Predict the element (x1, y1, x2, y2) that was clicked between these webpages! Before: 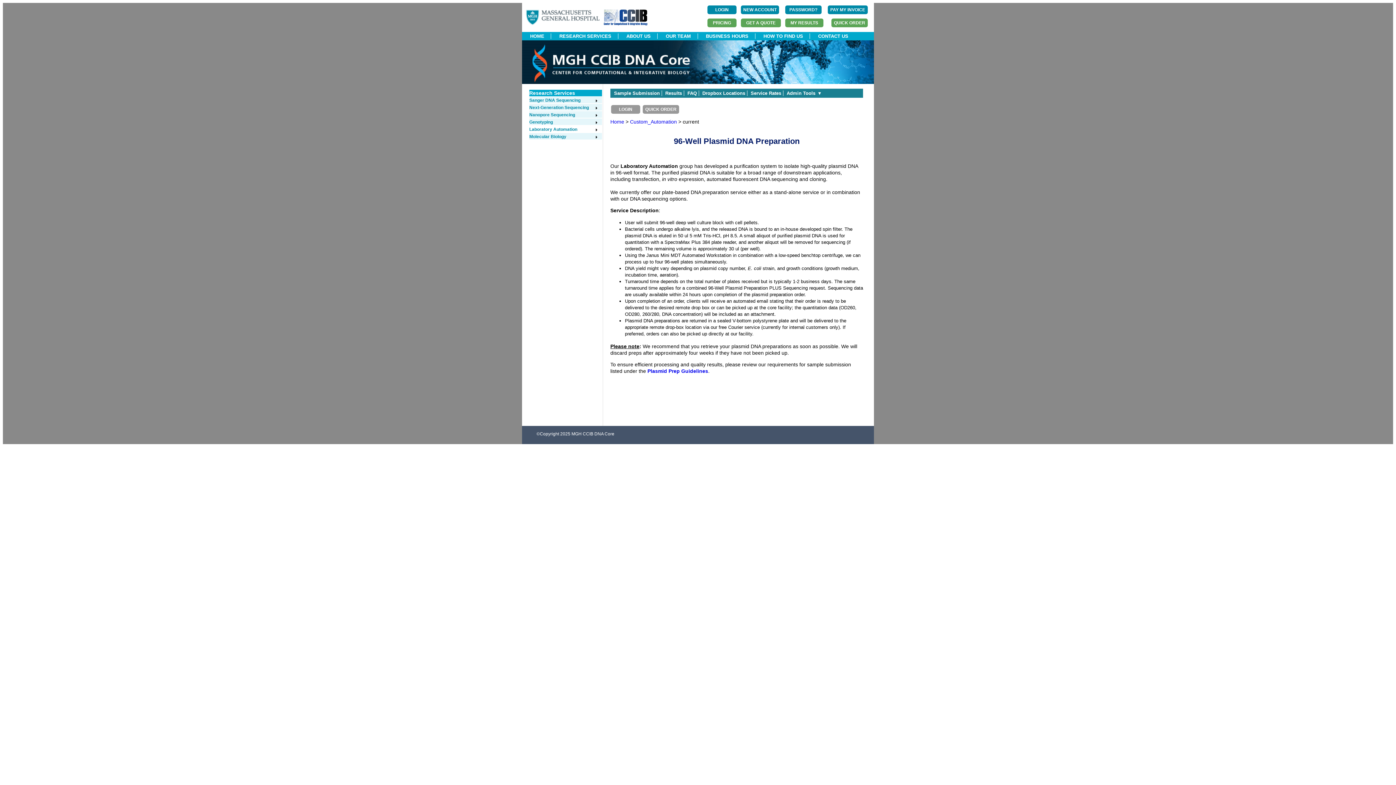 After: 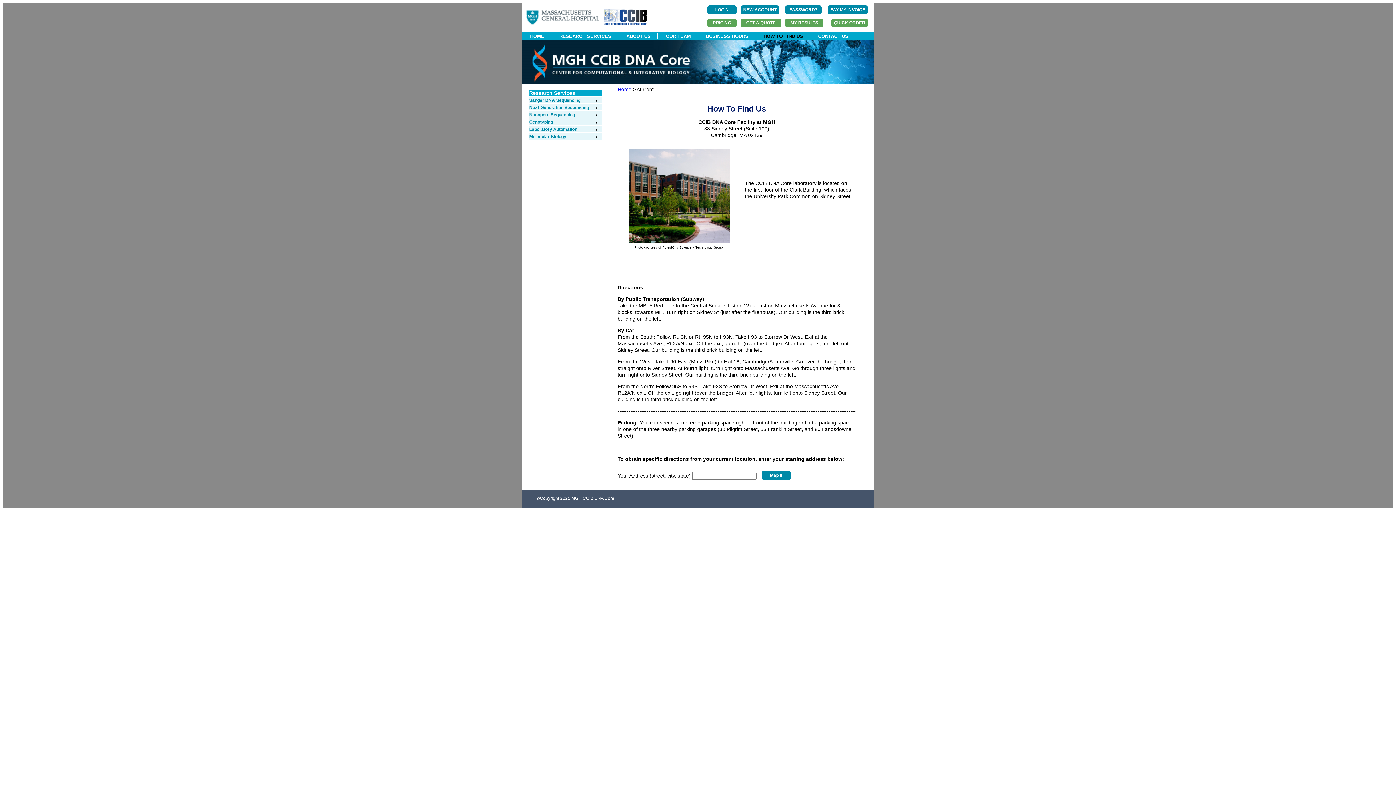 Action: label: HOW TO FIND US bbox: (757, 33, 809, 38)